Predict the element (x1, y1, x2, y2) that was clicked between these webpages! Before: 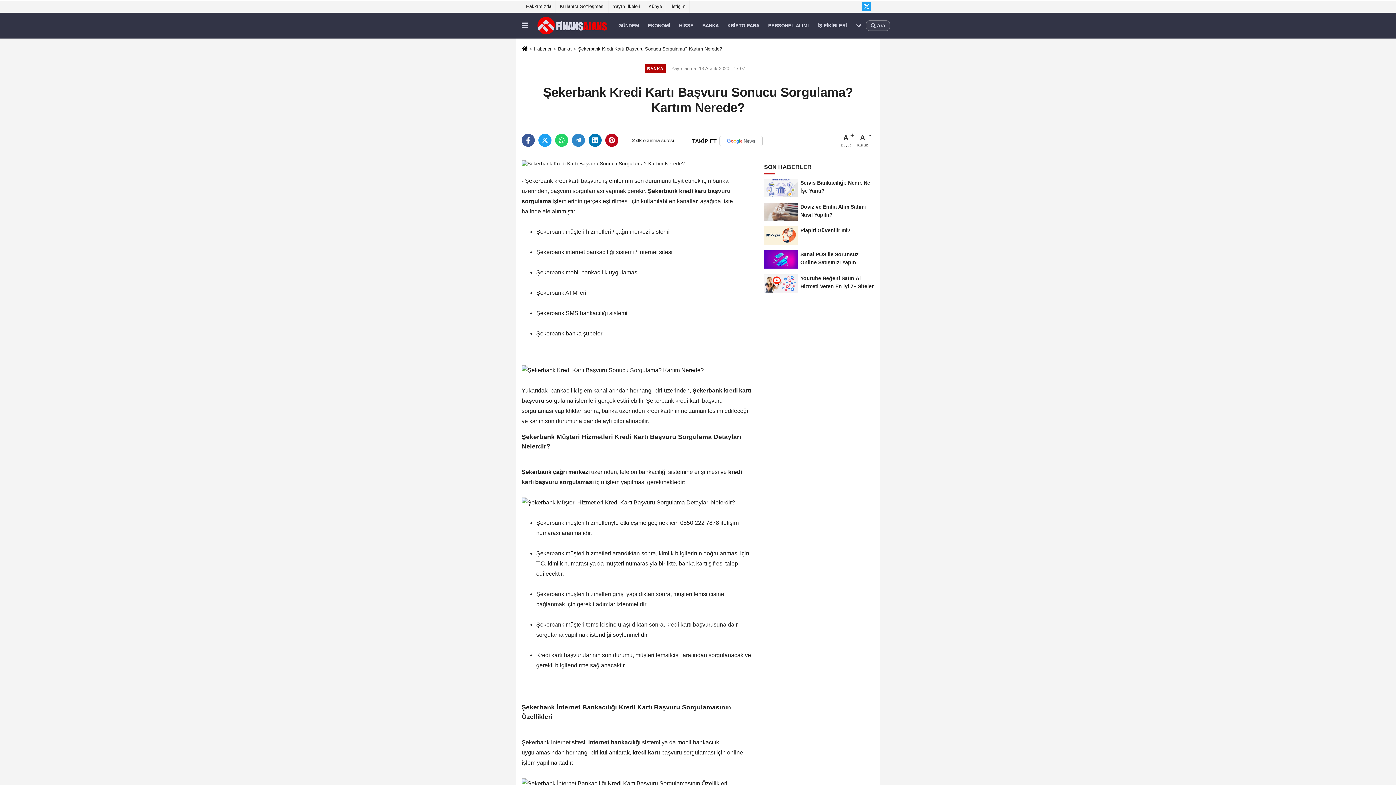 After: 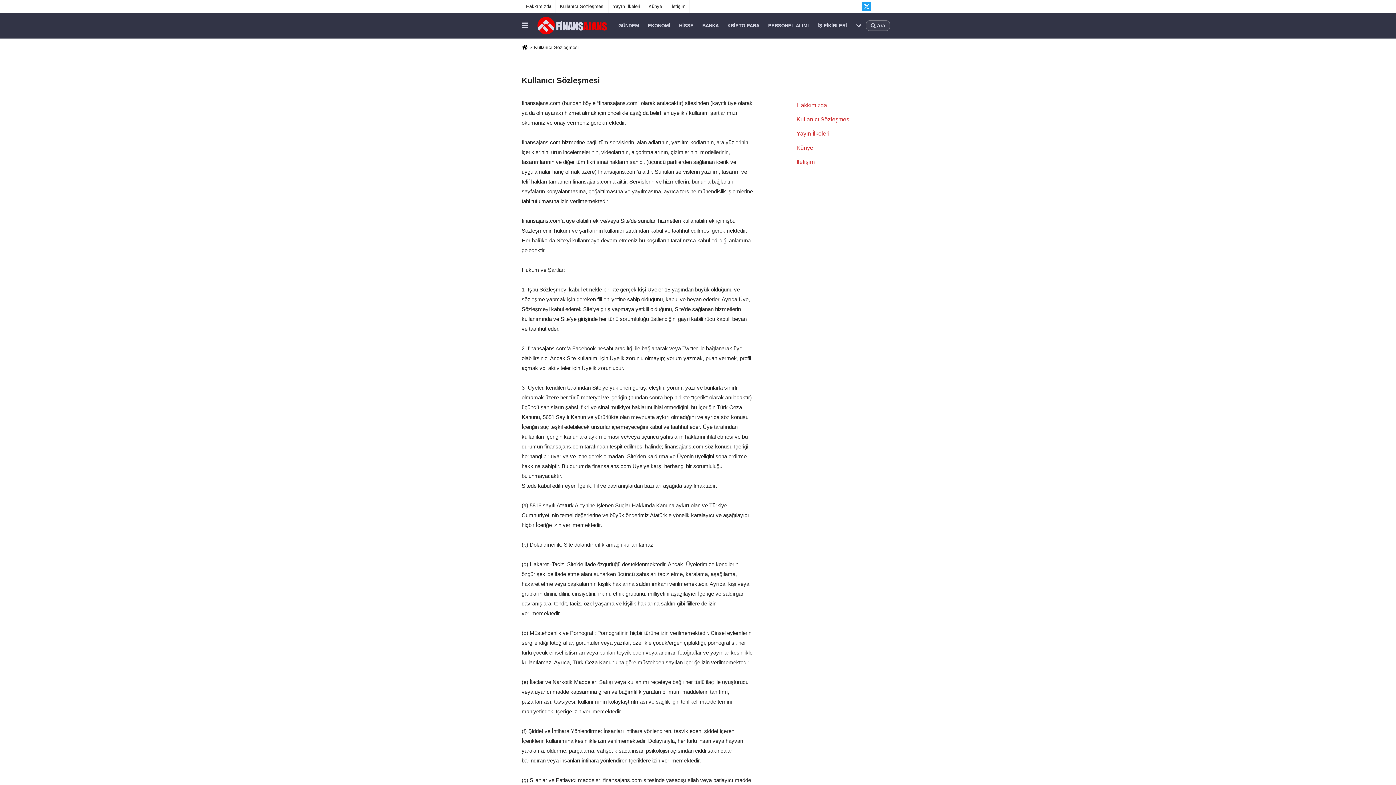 Action: label: Kullanıcı Sözleşmesi bbox: (555, 0, 608, 12)